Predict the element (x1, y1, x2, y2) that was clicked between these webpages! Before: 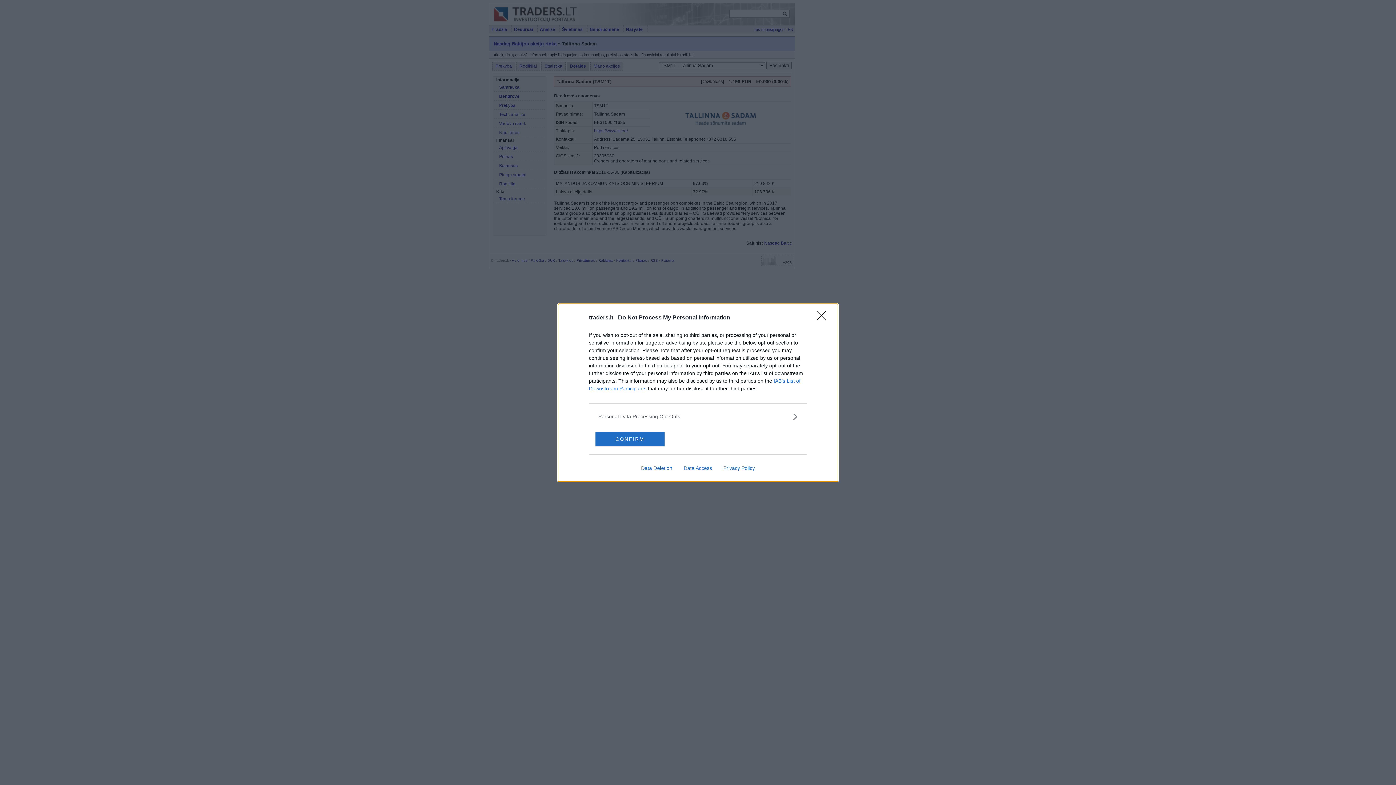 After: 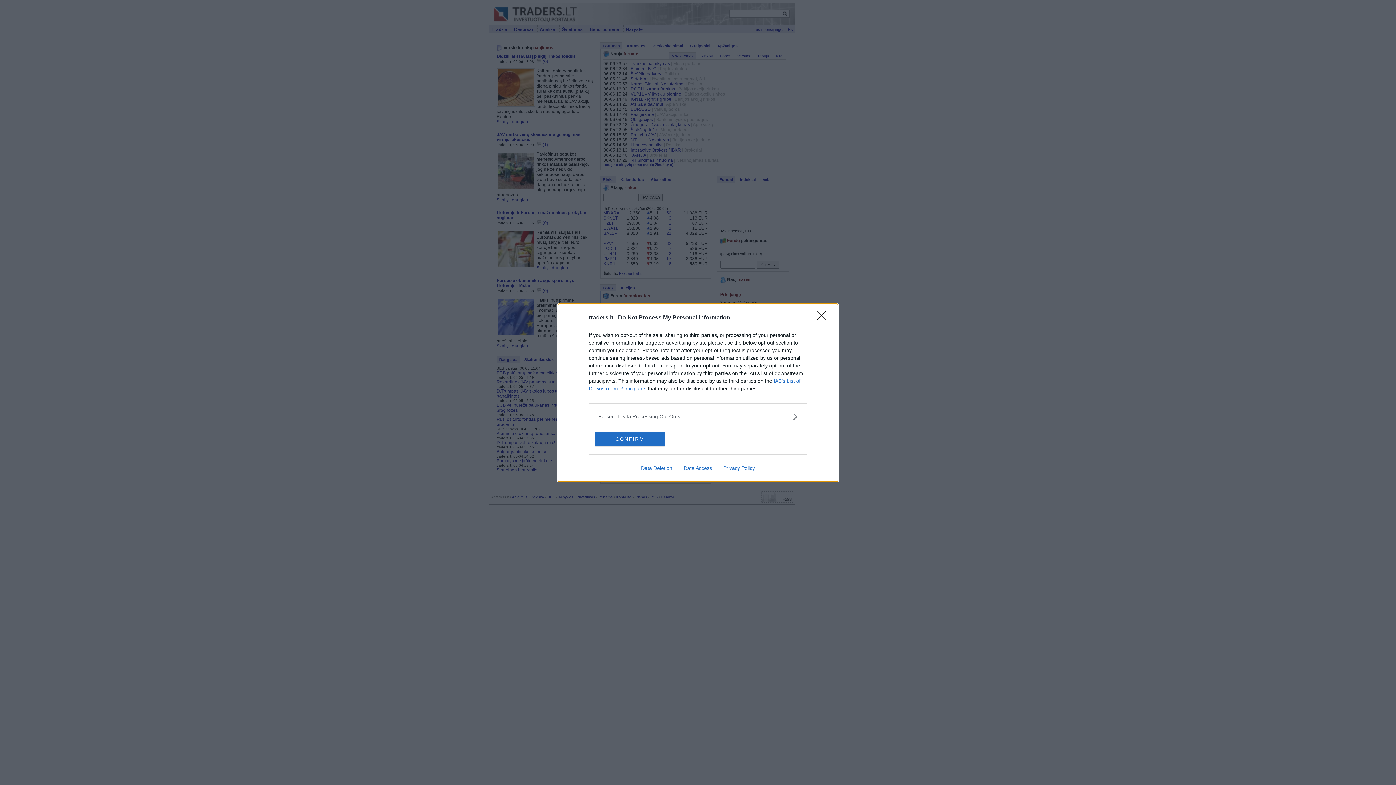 Action: bbox: (635, 465, 678, 471) label: Data Deletion